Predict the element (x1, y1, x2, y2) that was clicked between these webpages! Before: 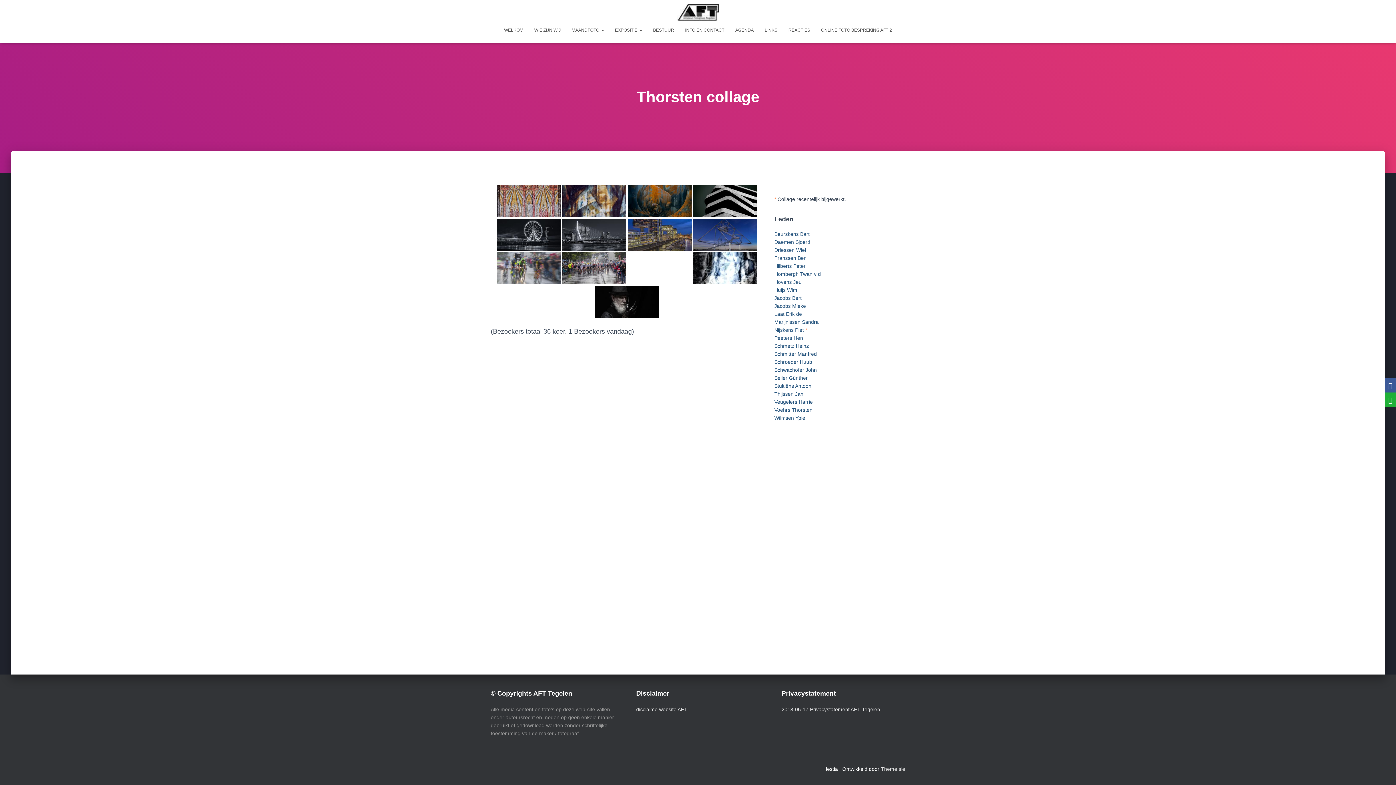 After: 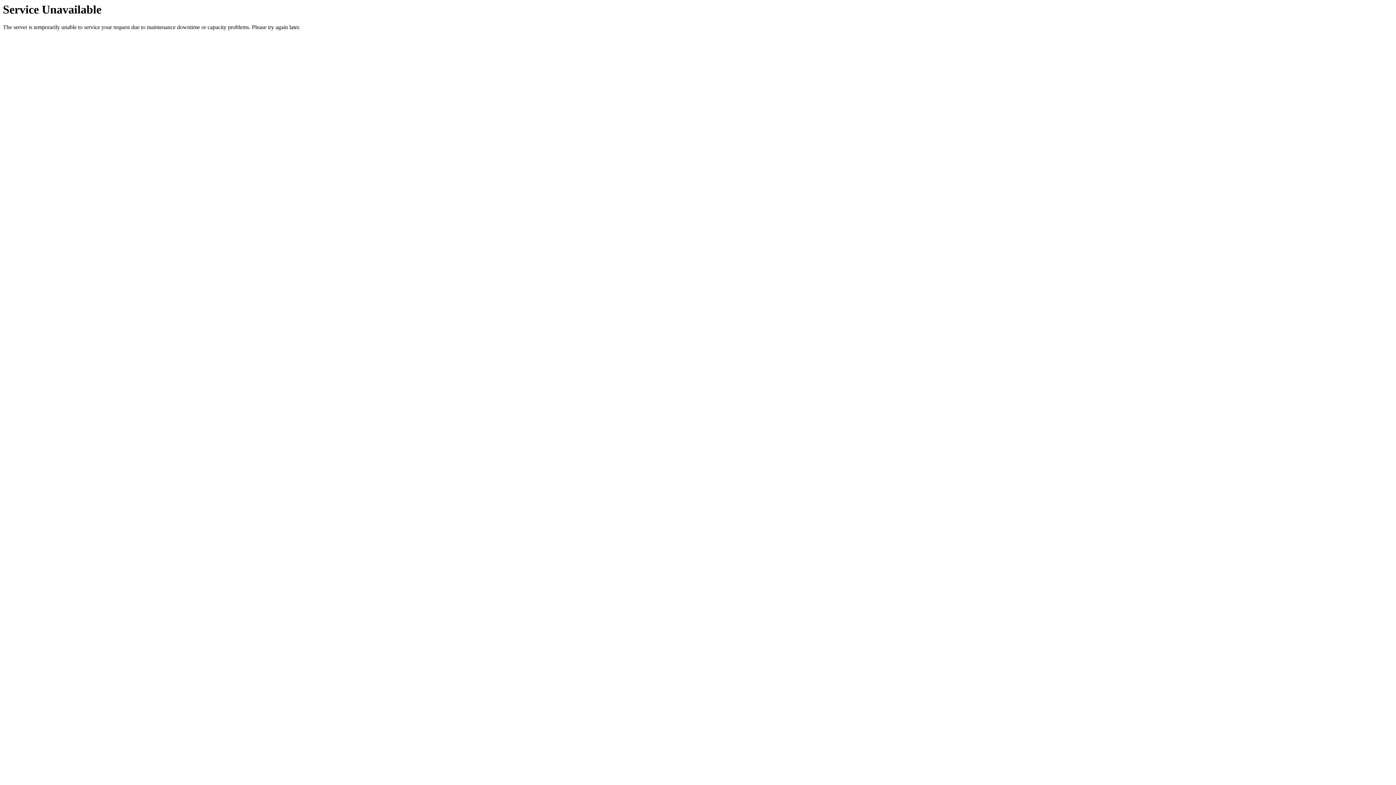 Action: bbox: (647, 21, 679, 39) label: BESTUUR